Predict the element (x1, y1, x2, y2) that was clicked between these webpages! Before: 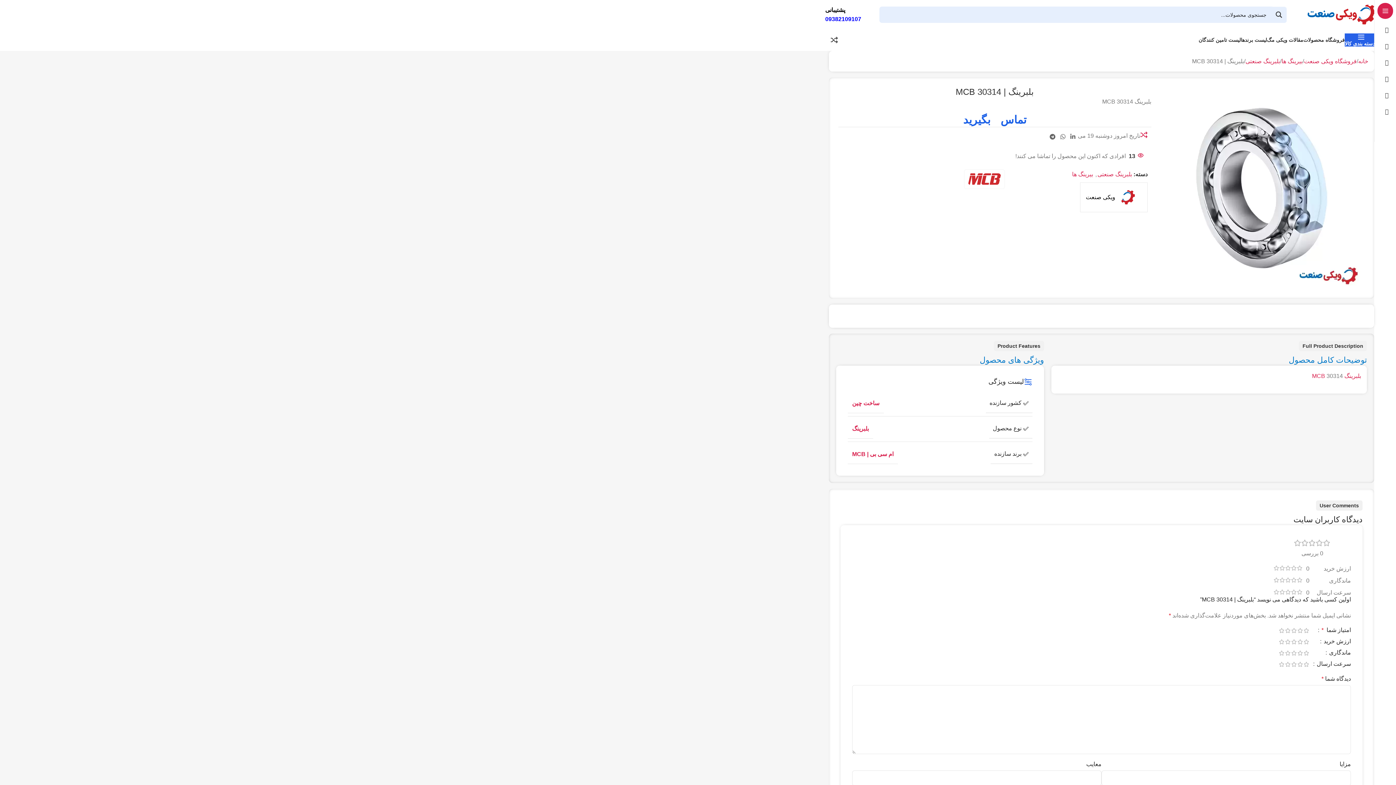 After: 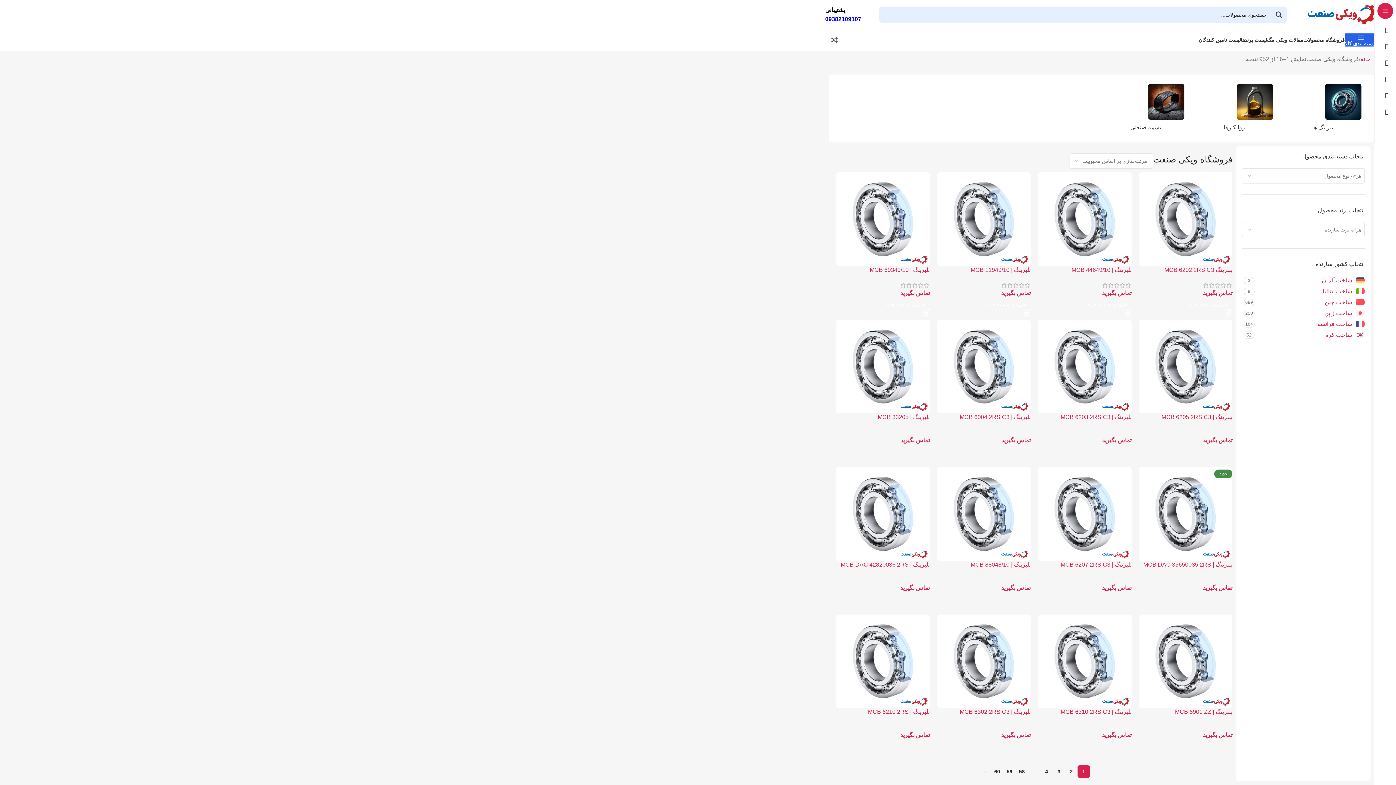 Action: bbox: (1304, 56, 1357, 65) label: فروشگاه ویکی صنعت